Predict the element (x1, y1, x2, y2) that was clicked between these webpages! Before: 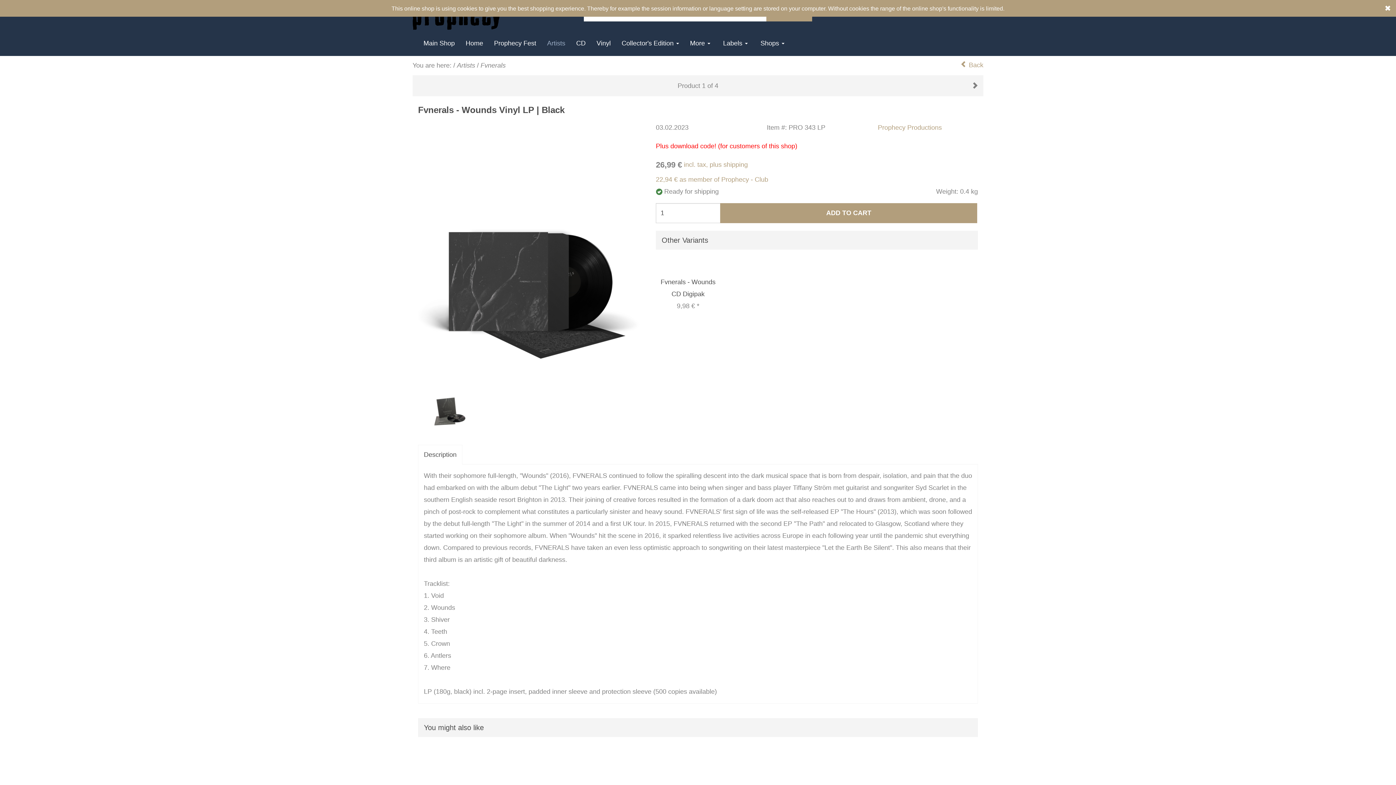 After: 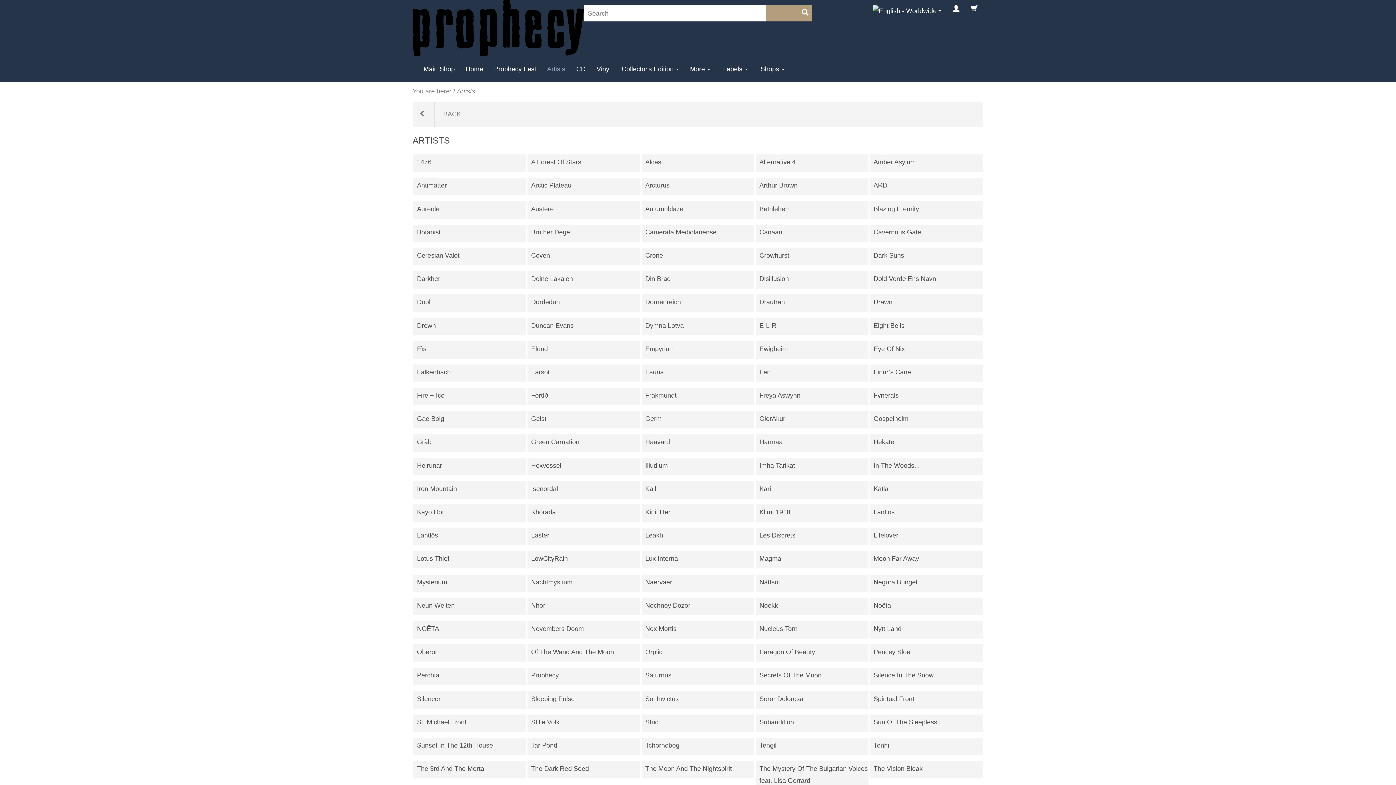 Action: bbox: (457, 61, 475, 69) label: Artists